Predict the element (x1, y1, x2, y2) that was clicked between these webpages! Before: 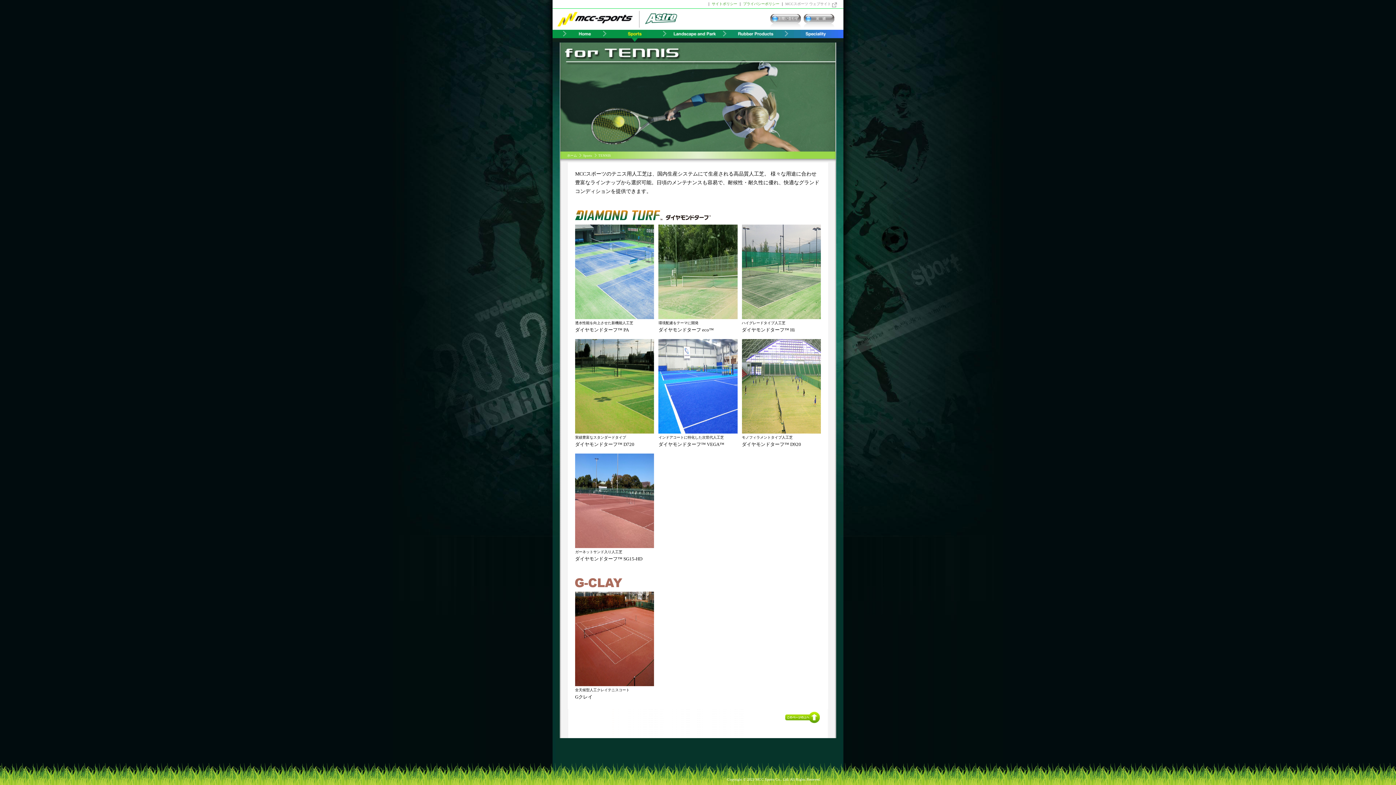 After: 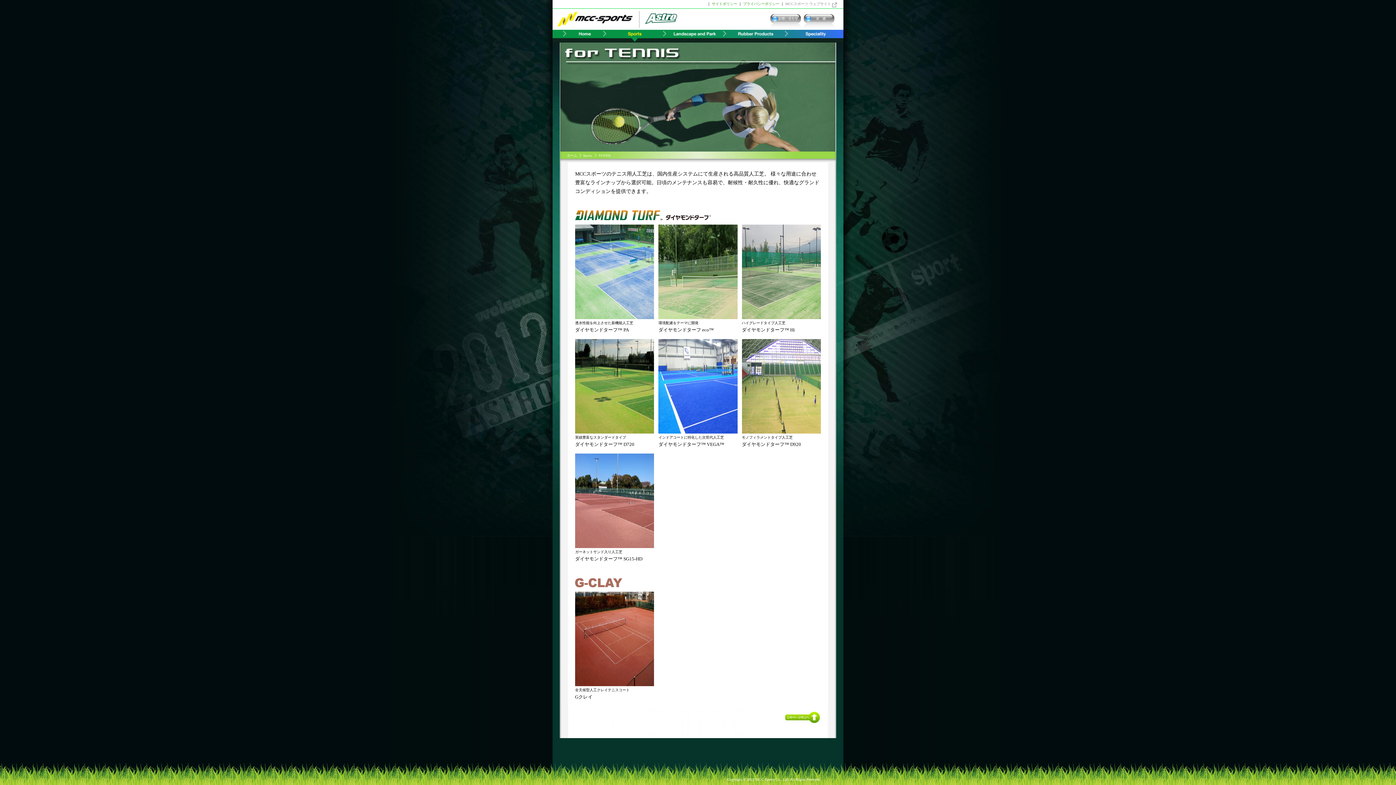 Action: bbox: (785, 711, 820, 723)